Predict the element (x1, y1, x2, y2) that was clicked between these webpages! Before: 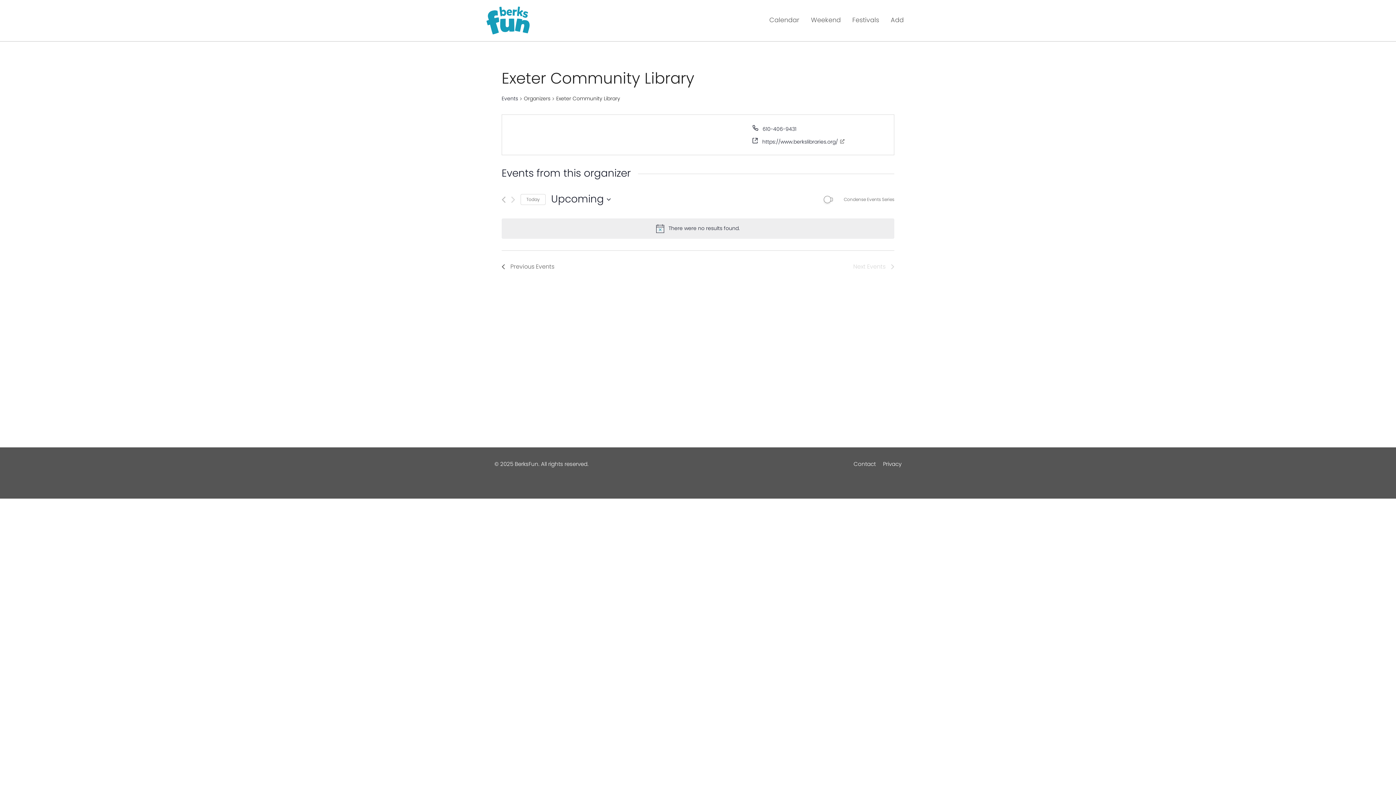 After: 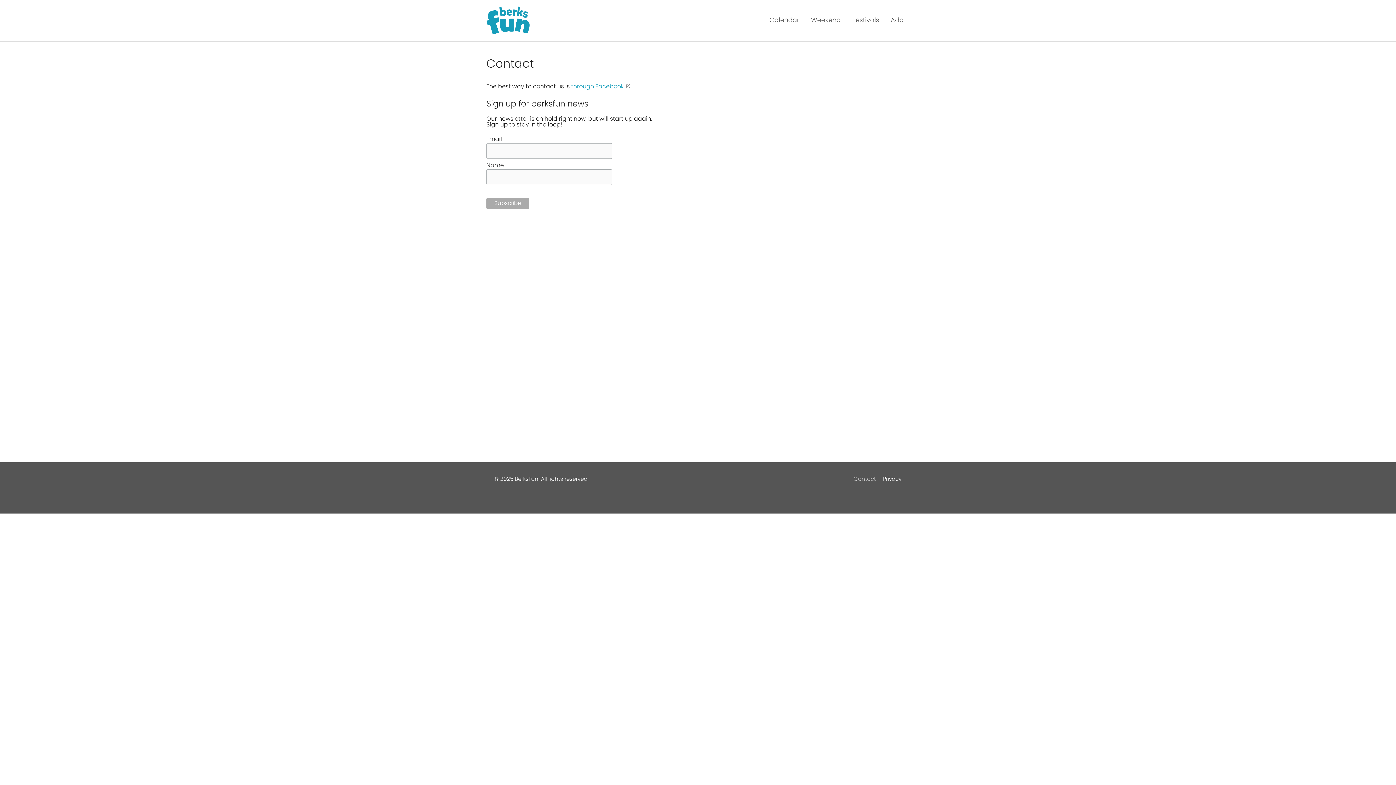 Action: bbox: (853, 461, 876, 467) label: Contact